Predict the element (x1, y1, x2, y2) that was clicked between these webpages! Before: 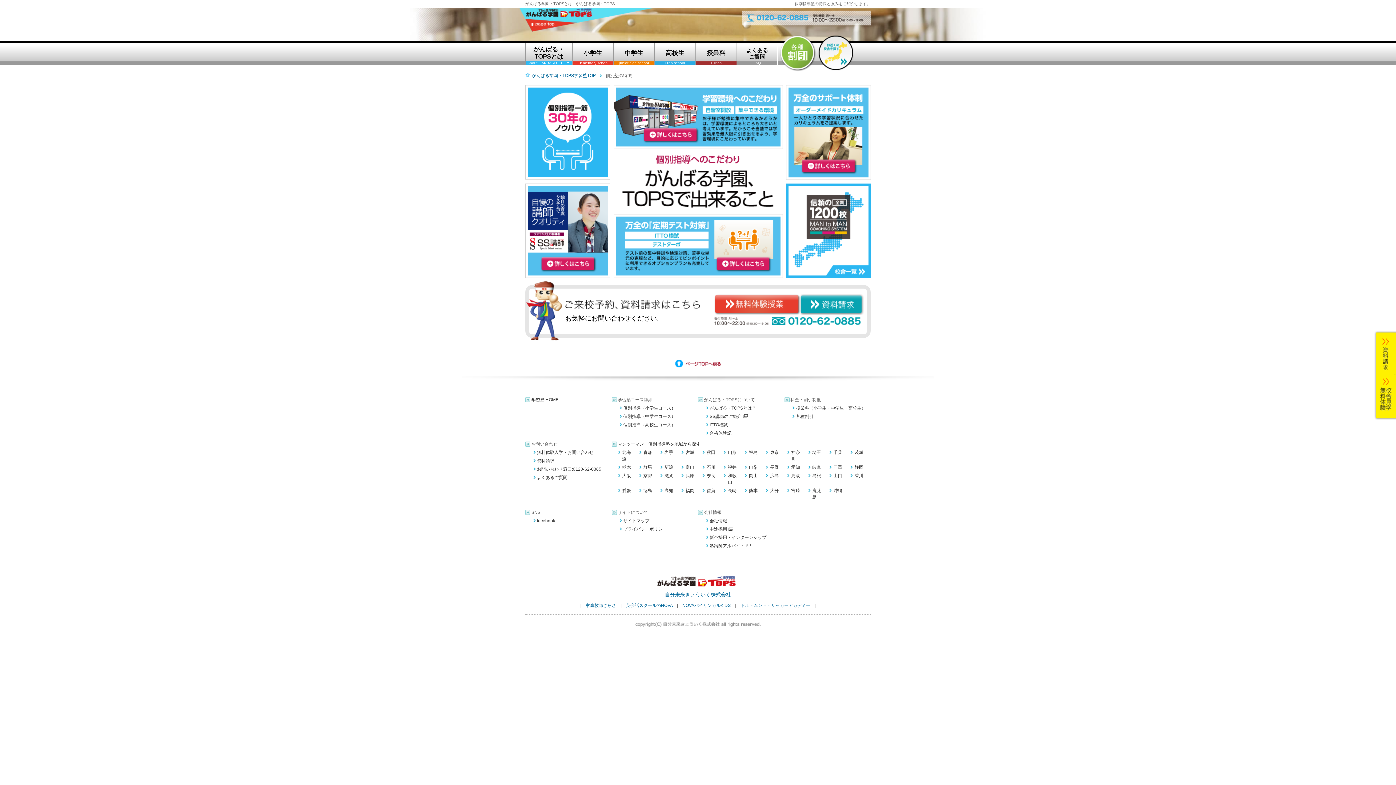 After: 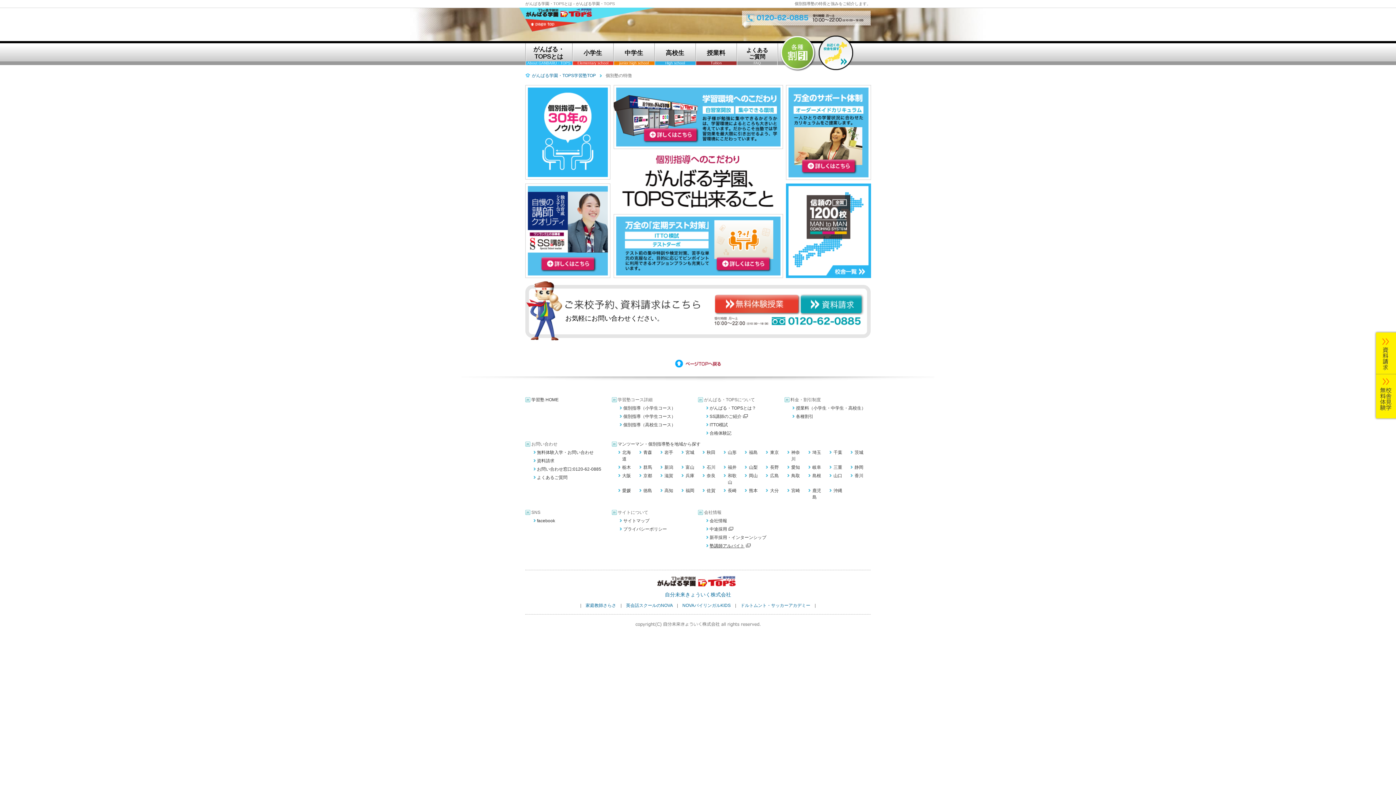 Action: label: 塾講師アルバイト bbox: (709, 543, 750, 548)